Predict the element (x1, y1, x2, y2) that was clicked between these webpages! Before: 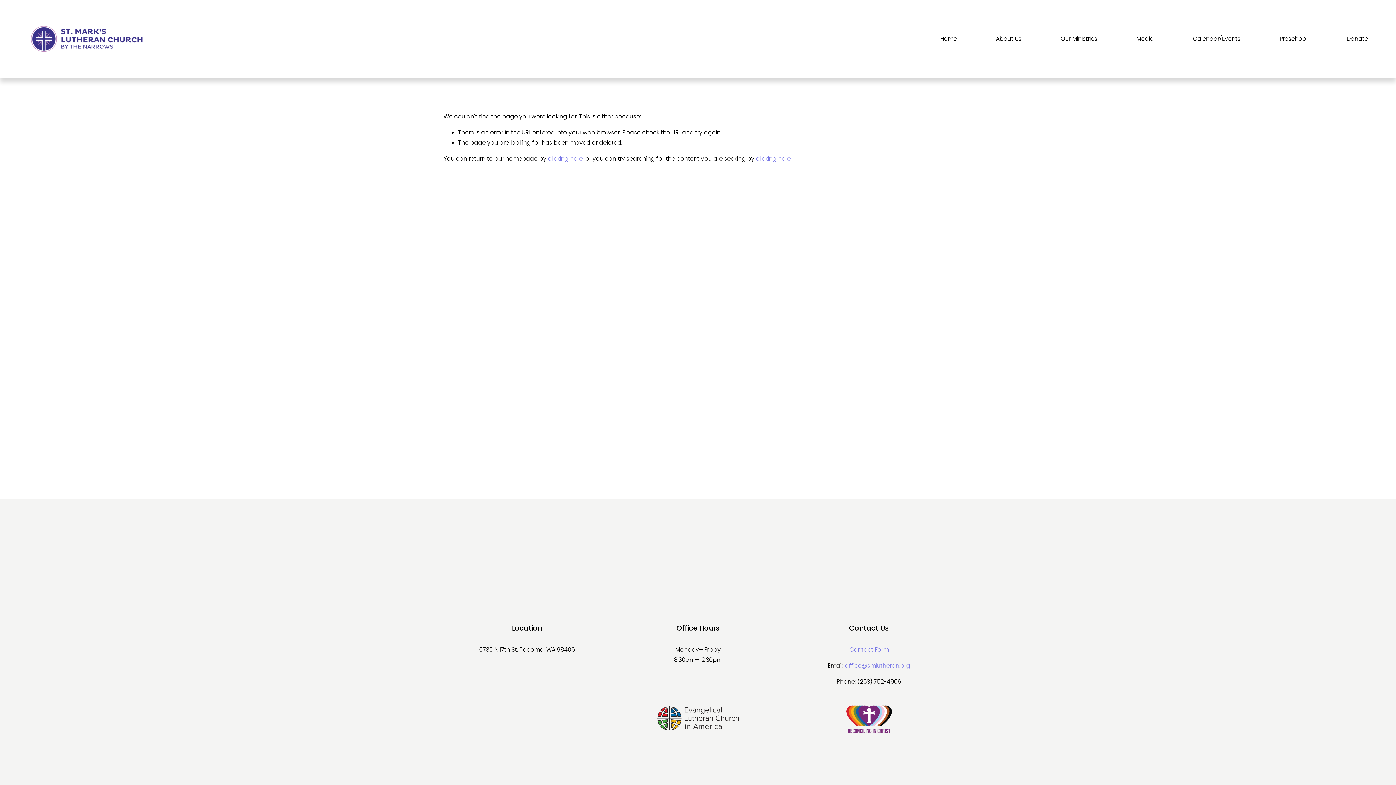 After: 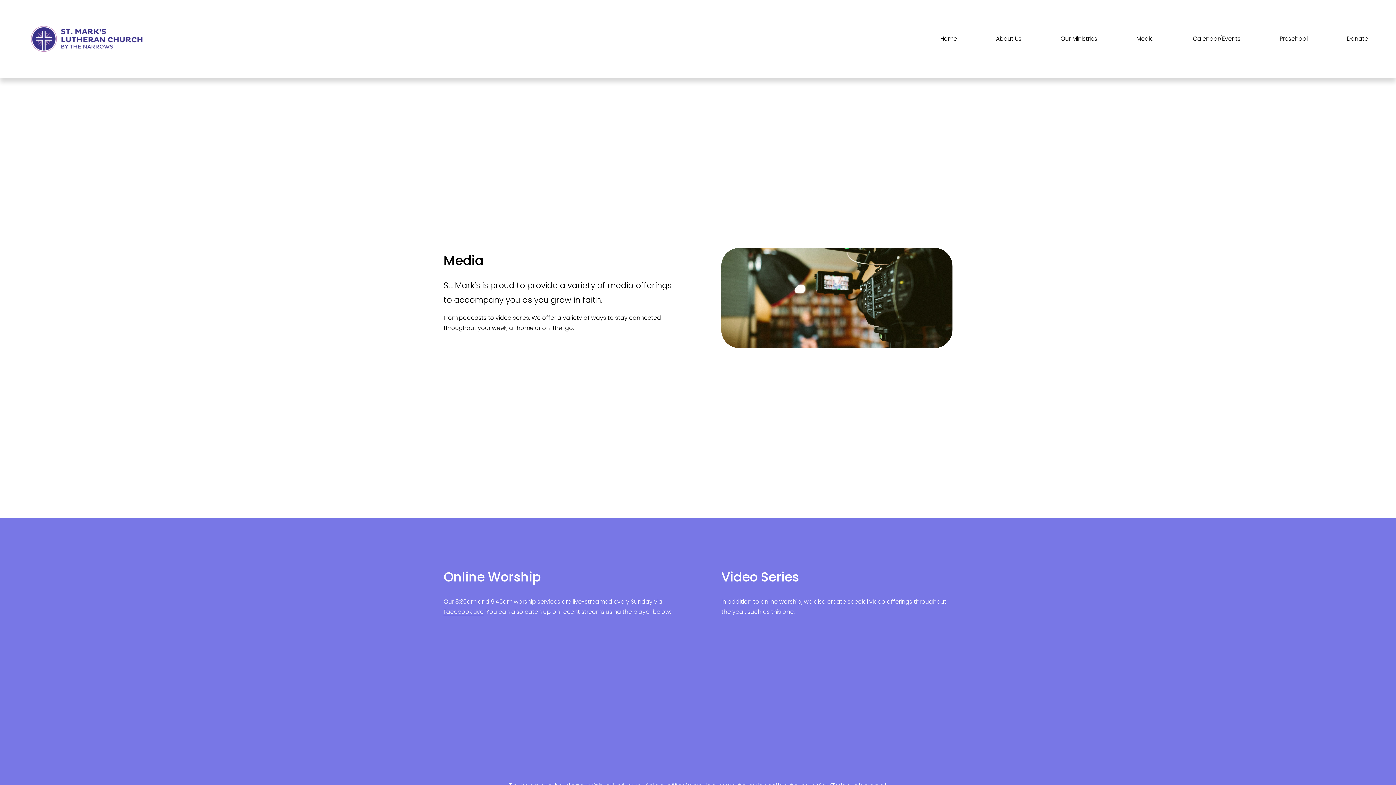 Action: label: Media bbox: (1136, 33, 1154, 44)